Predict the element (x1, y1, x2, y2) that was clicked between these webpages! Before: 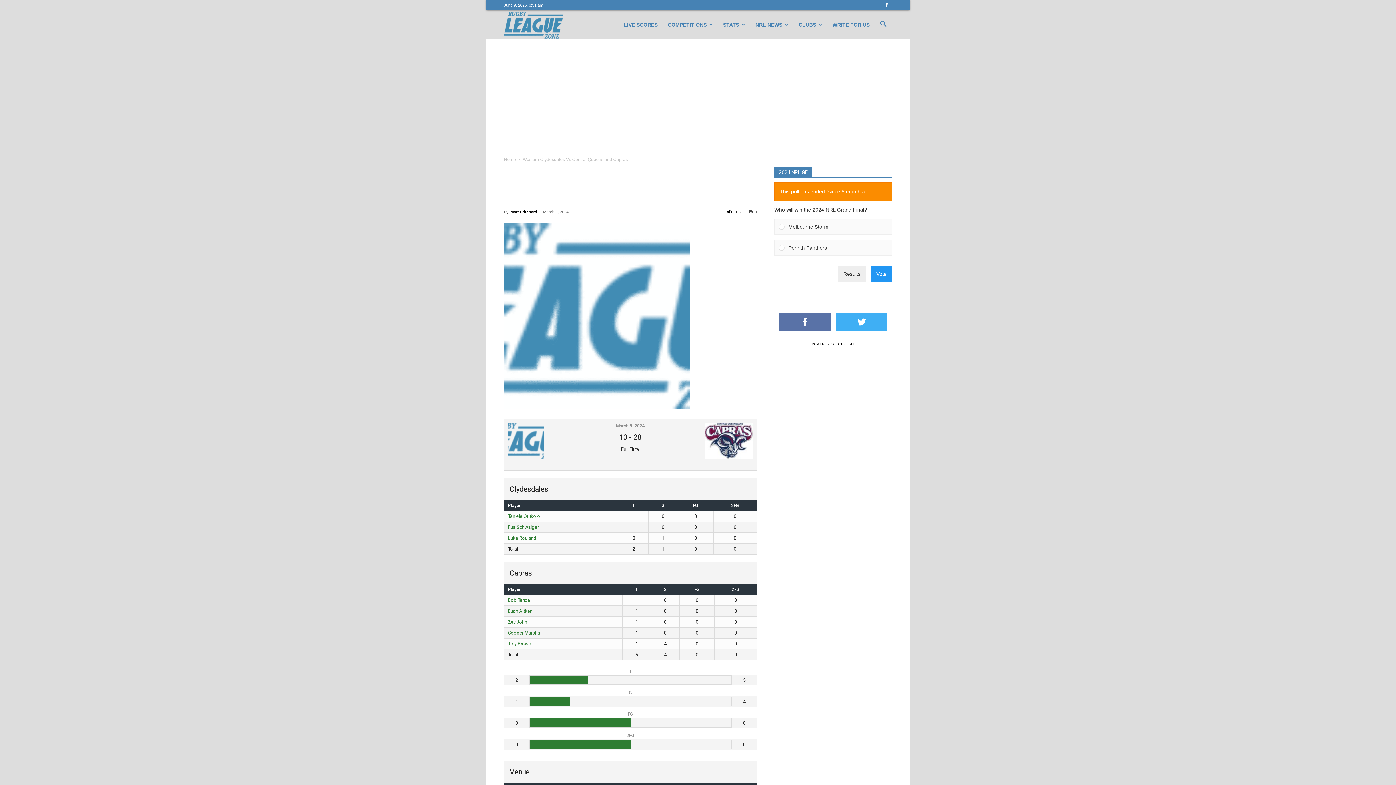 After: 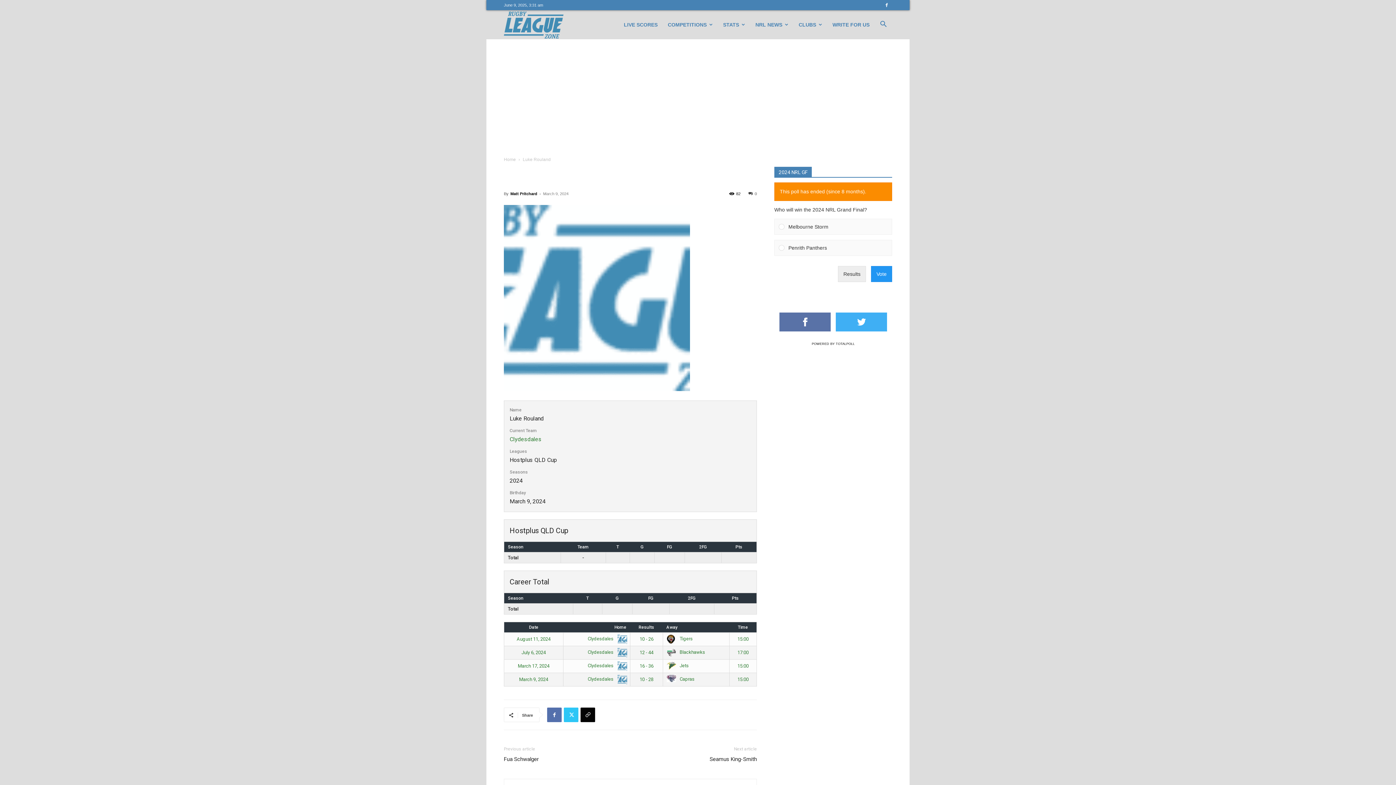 Action: label: Luke Rouland bbox: (508, 535, 536, 541)